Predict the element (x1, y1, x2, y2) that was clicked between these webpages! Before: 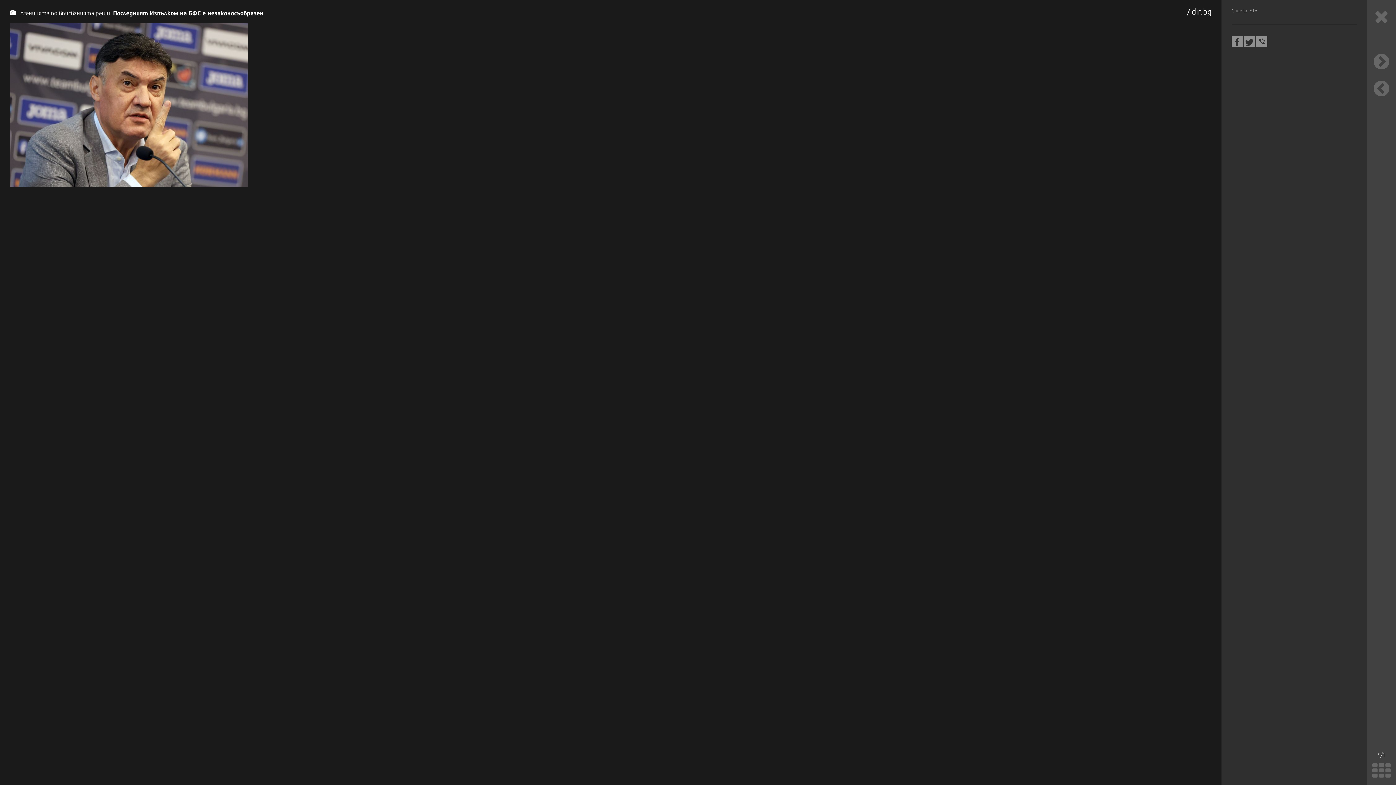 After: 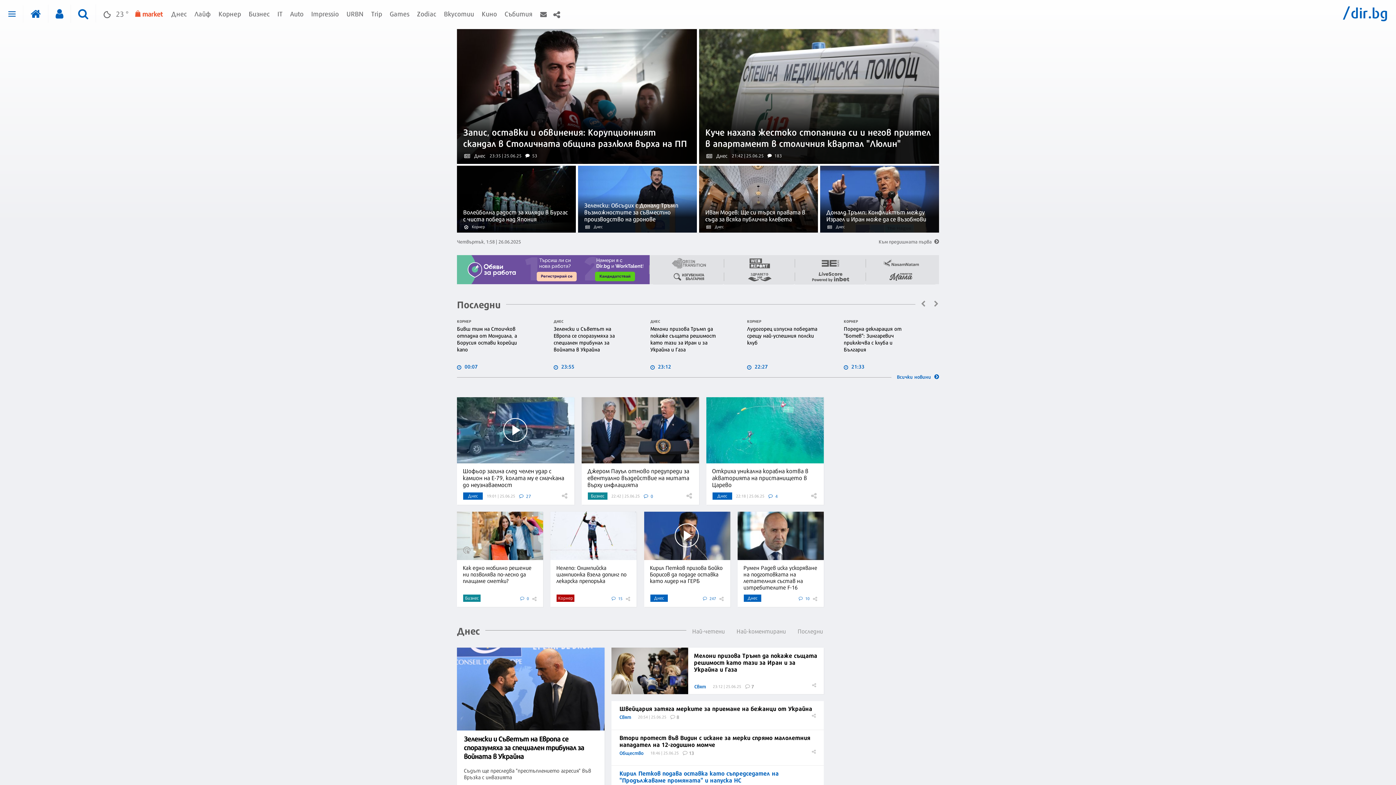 Action: bbox: (1186, 6, 1212, 15) label: / dir.bg